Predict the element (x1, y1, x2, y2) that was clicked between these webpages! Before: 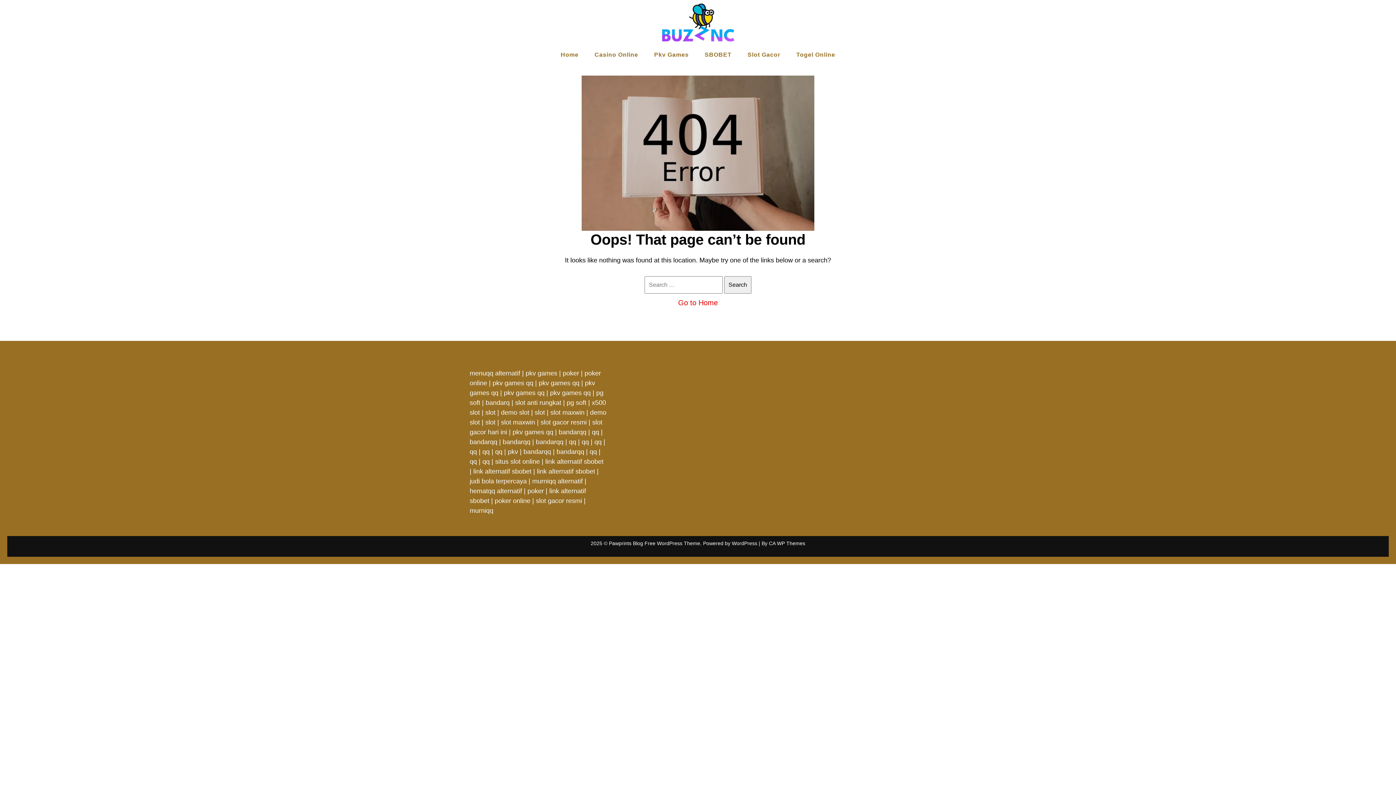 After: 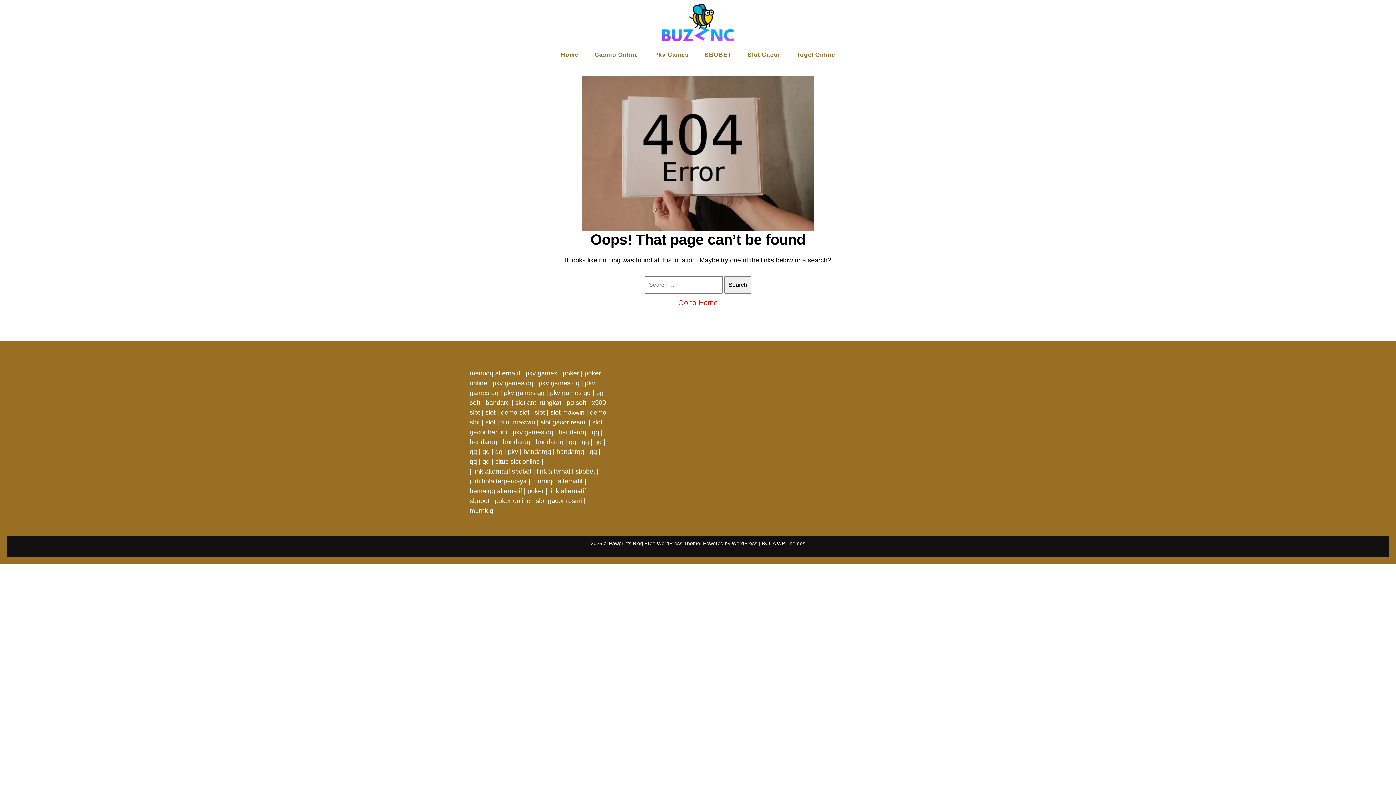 Action: label: link alternatif sbobet bbox: (545, 458, 603, 465)